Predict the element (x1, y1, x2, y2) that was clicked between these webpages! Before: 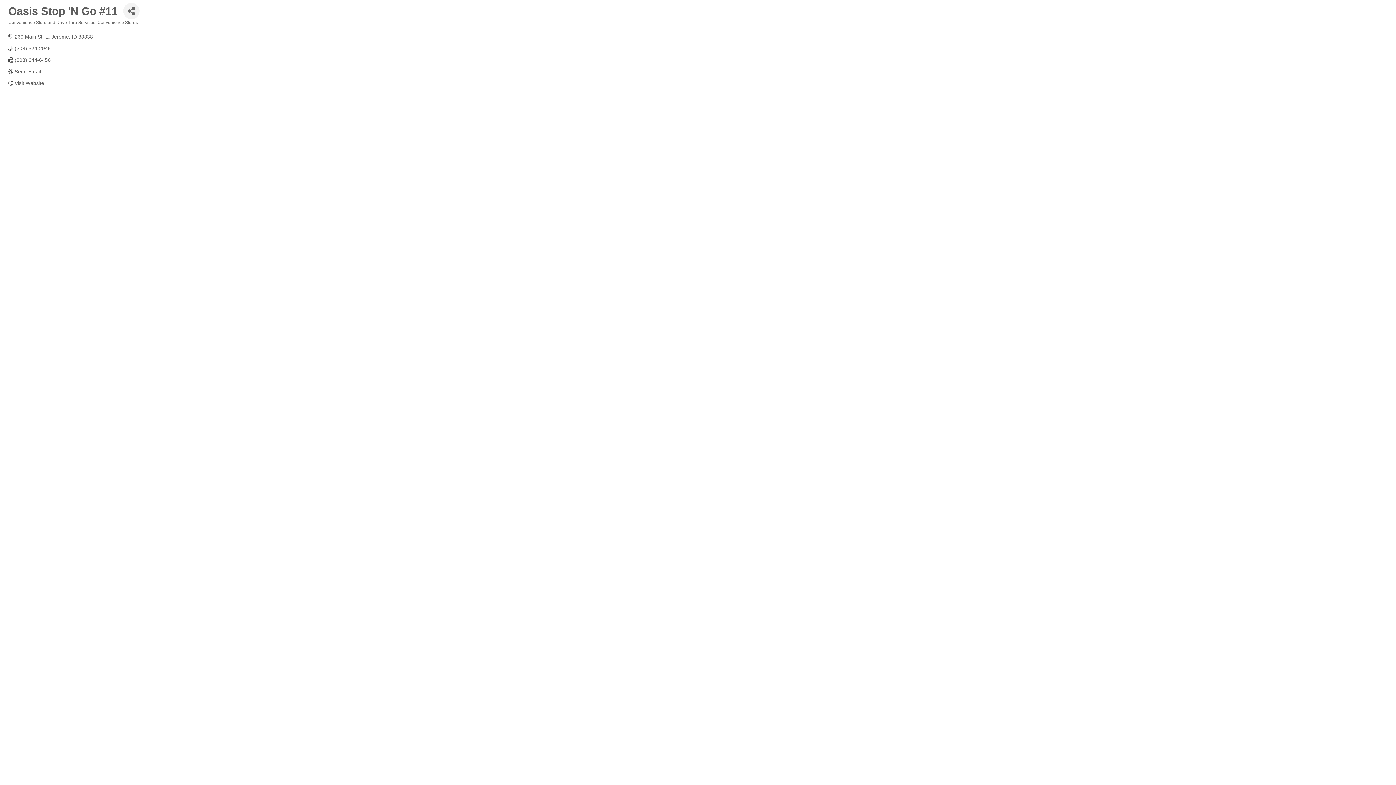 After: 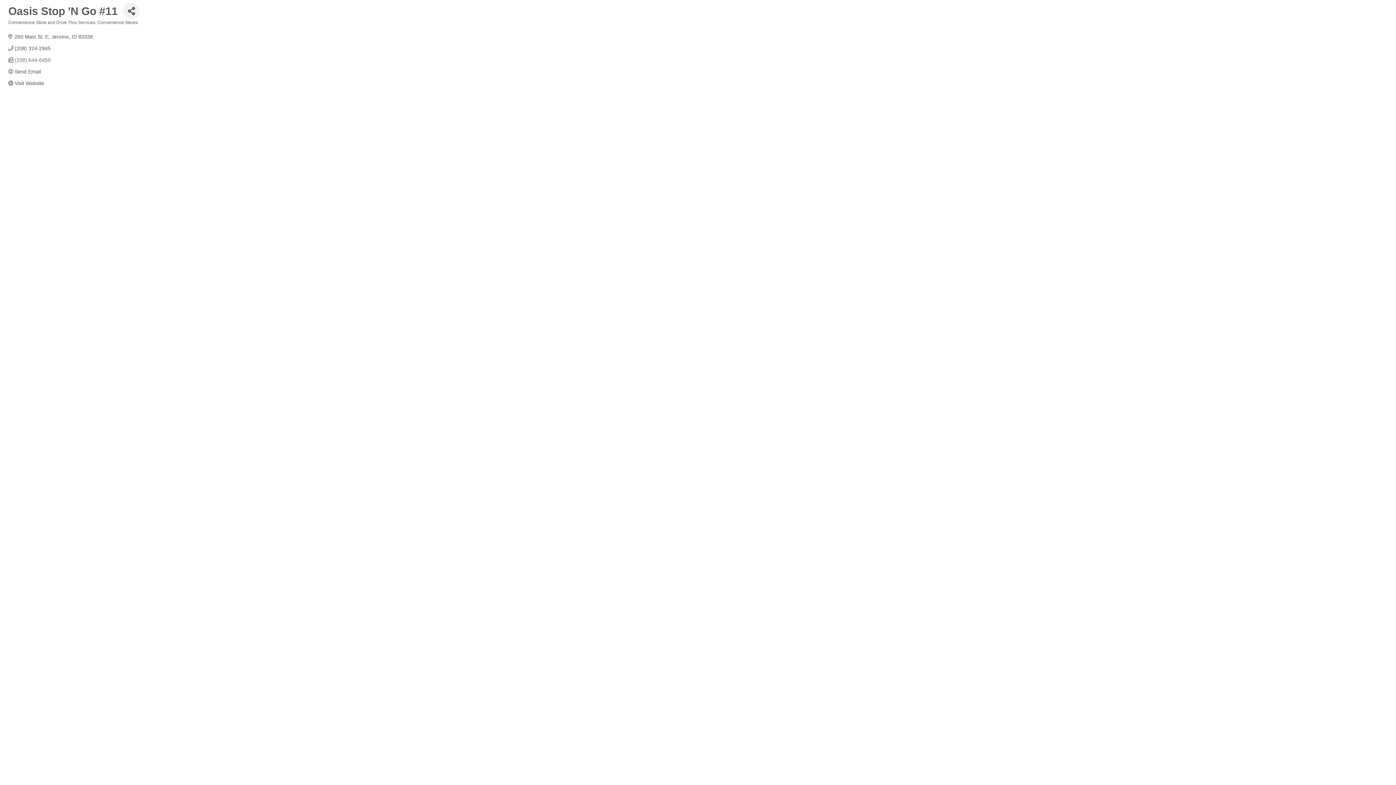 Action: bbox: (14, 57, 50, 62) label: (208) 644-6456